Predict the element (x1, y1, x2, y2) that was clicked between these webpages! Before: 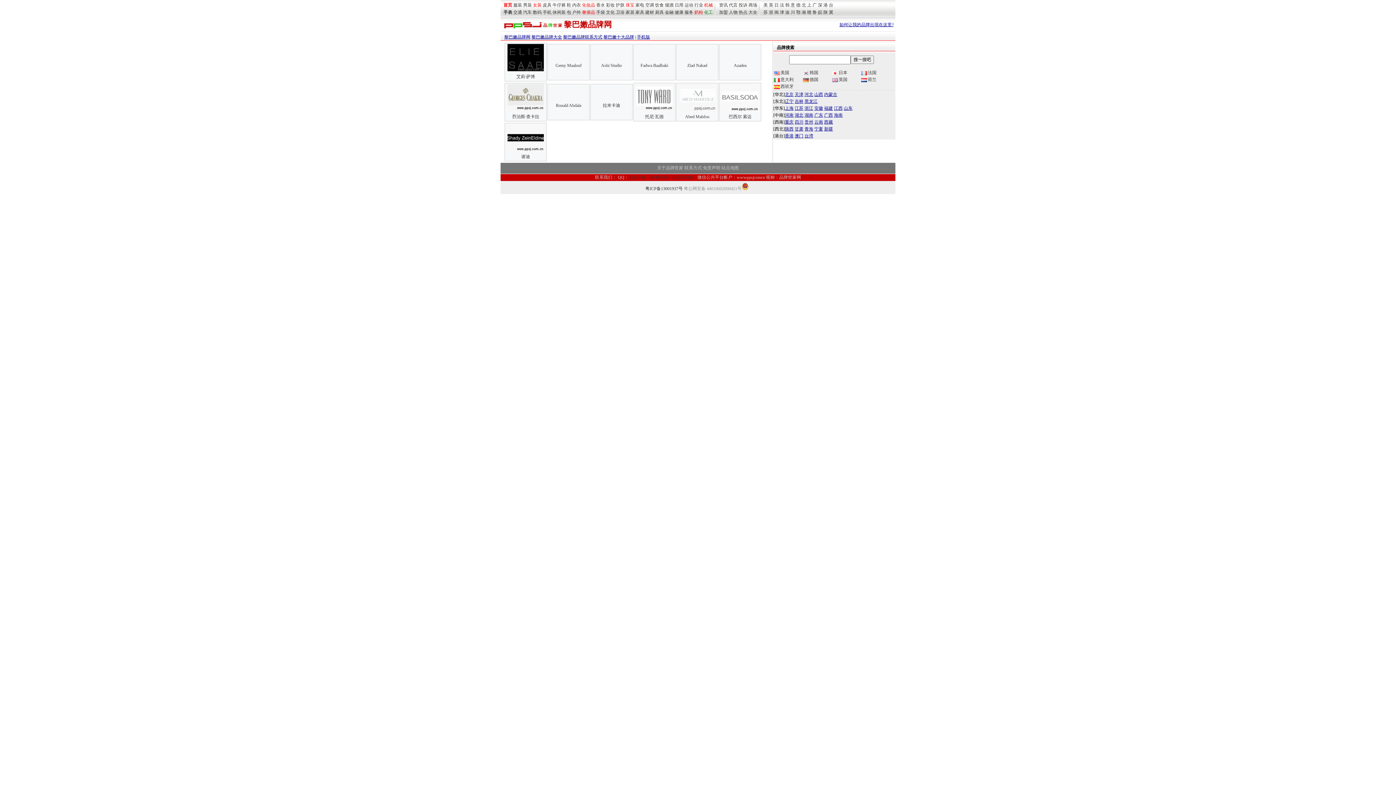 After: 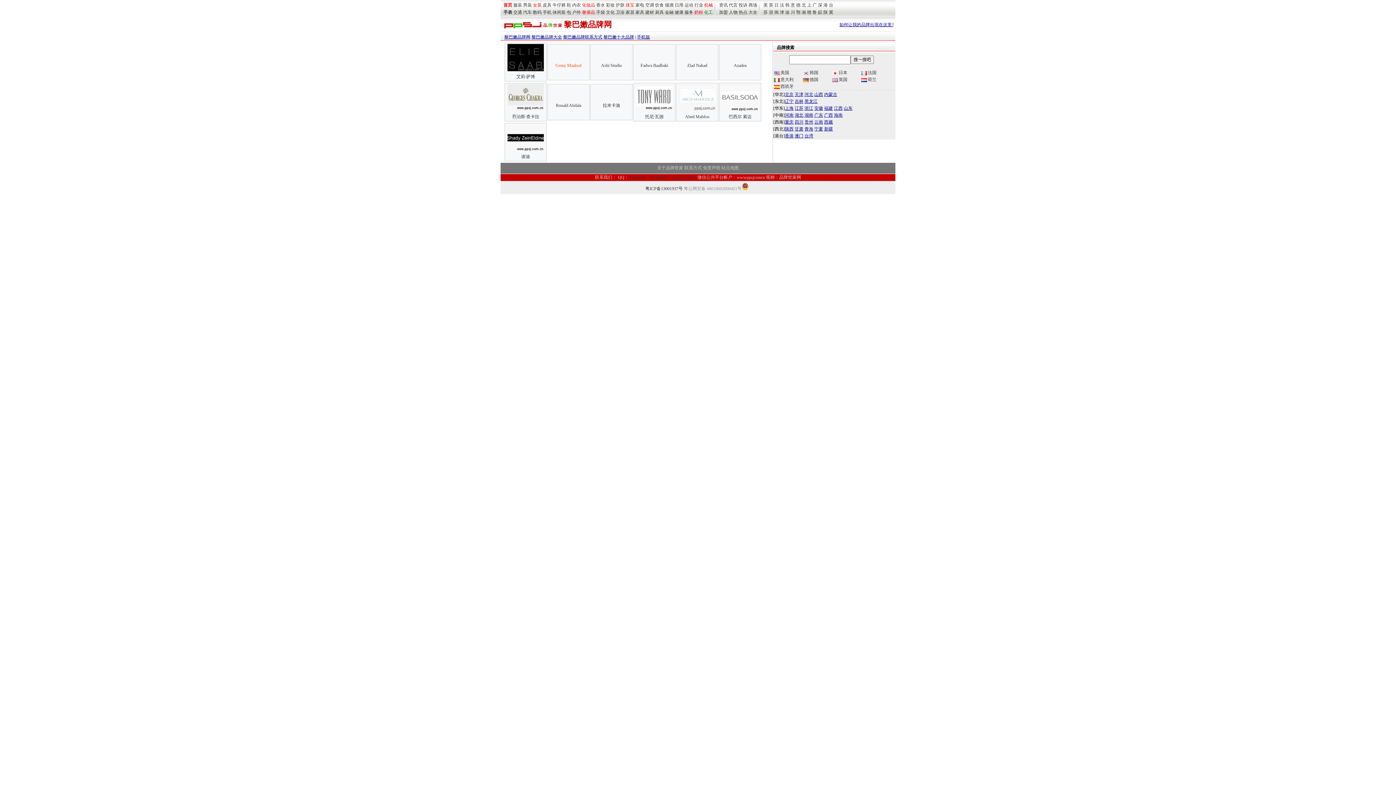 Action: label: Gemy Maalouf bbox: (555, 62, 581, 68)